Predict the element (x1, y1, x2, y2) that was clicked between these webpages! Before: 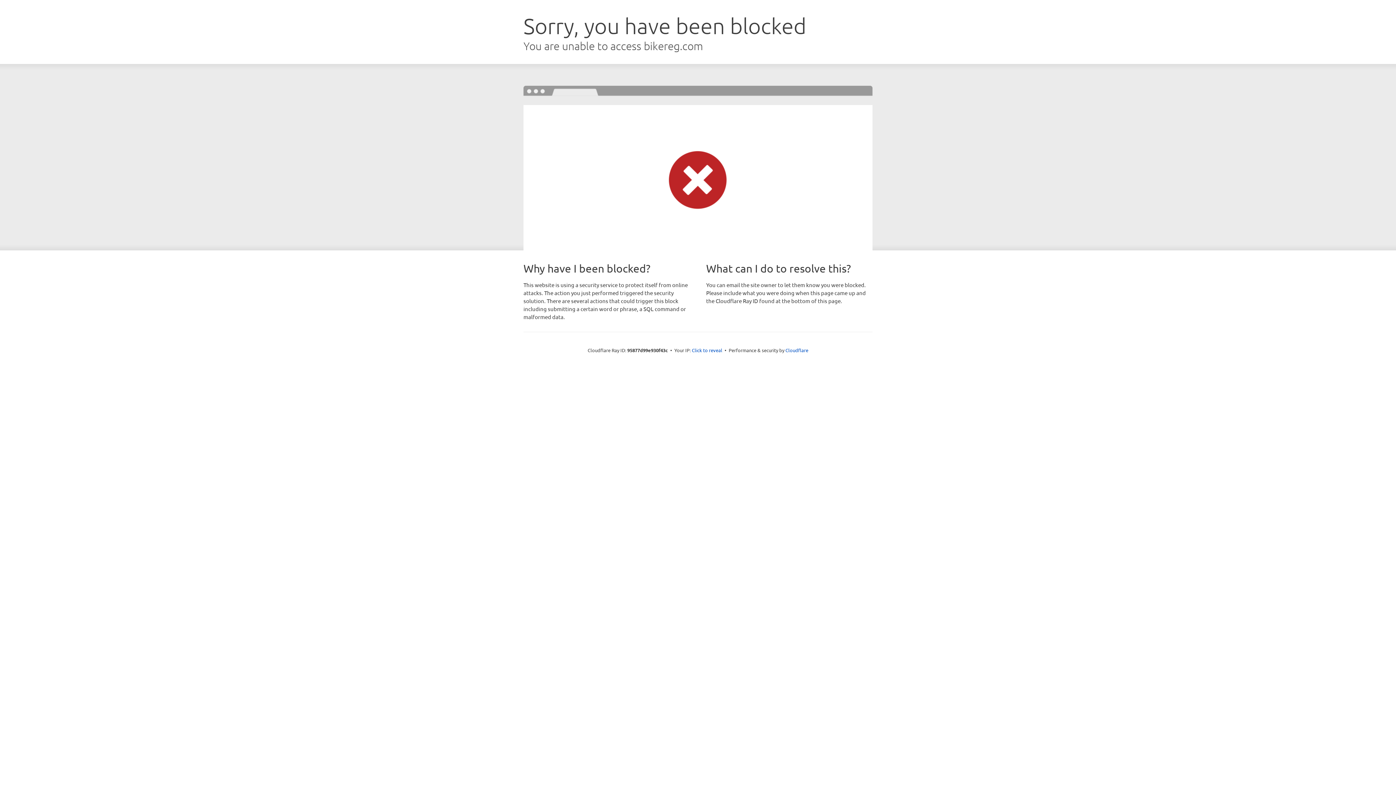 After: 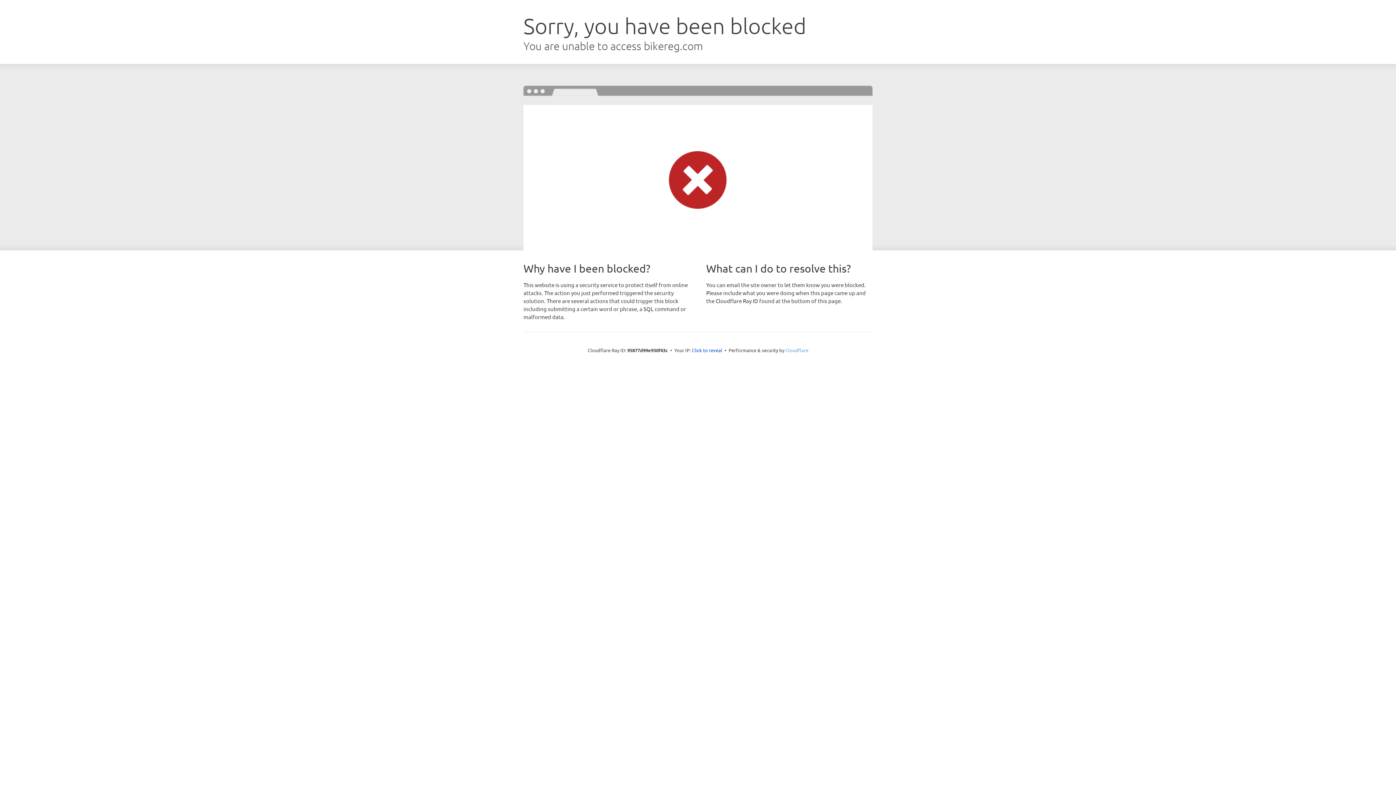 Action: bbox: (785, 347, 808, 353) label: Cloudflare